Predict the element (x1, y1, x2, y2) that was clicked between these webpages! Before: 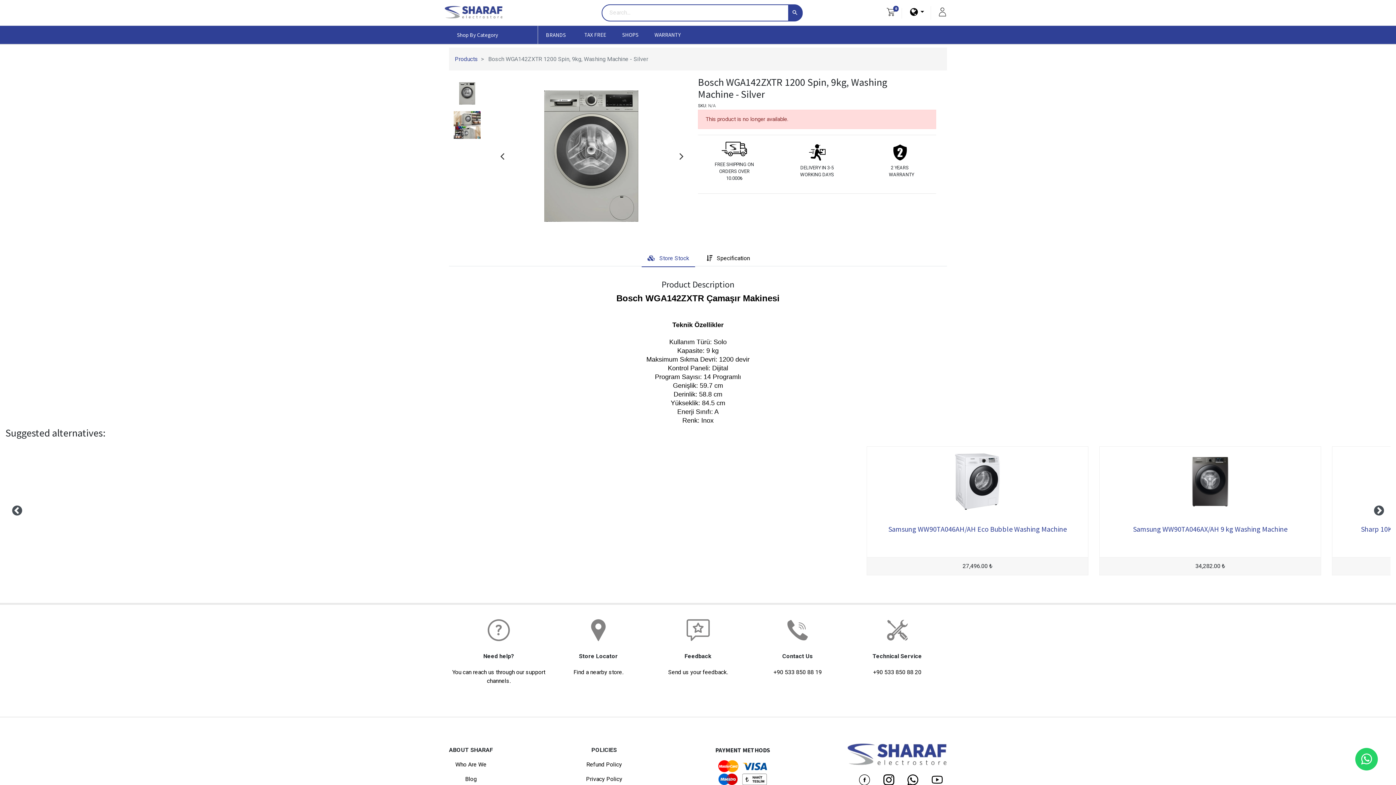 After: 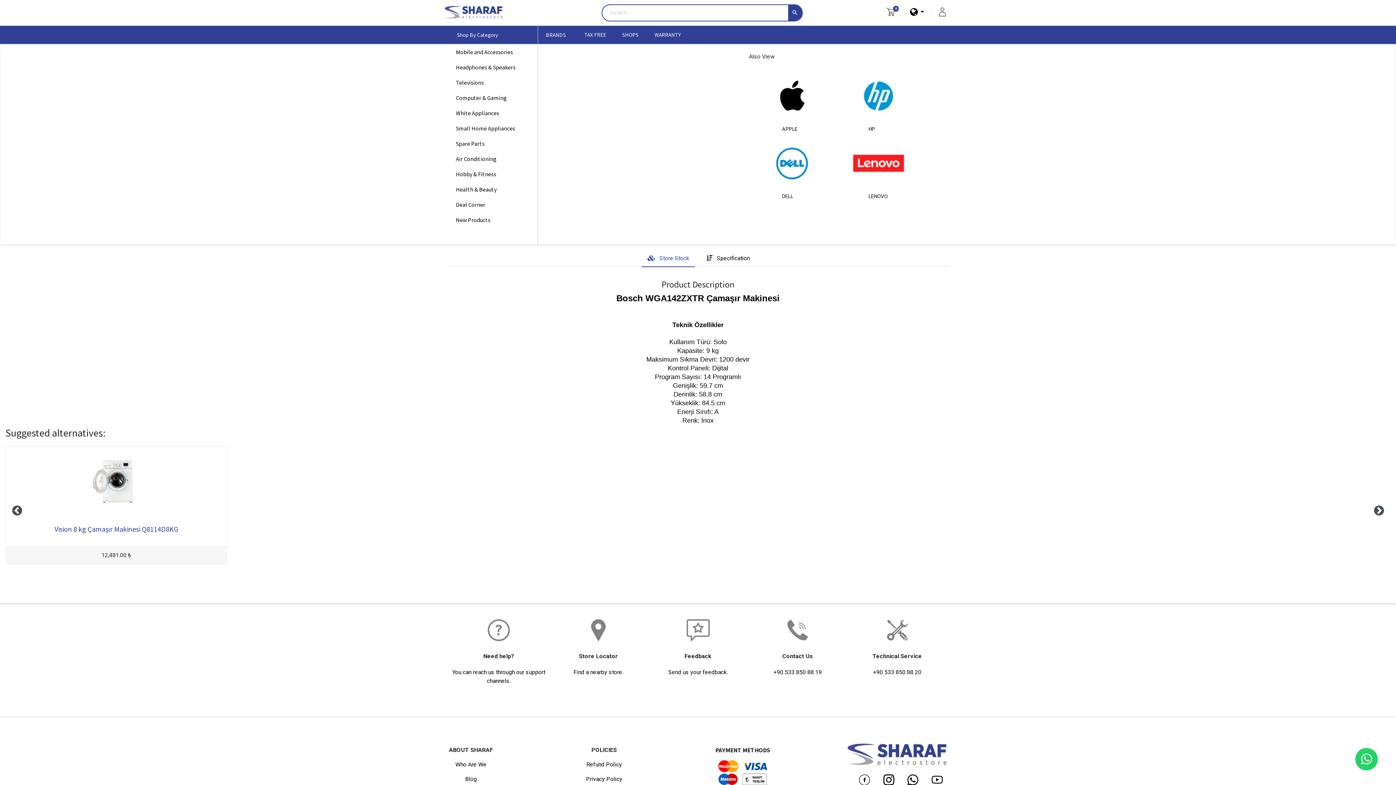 Action: label: Shop By Category bbox: (449, 25, 538, 44)